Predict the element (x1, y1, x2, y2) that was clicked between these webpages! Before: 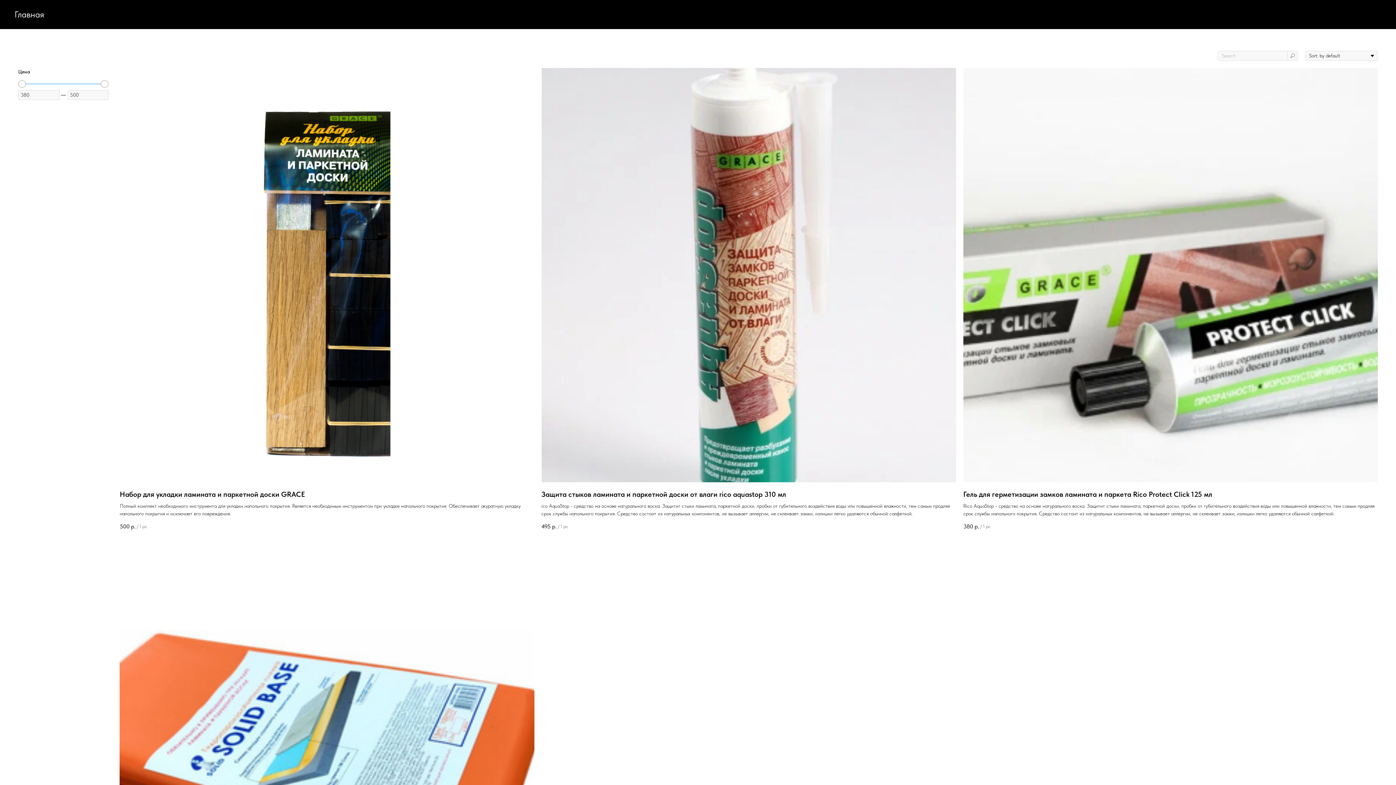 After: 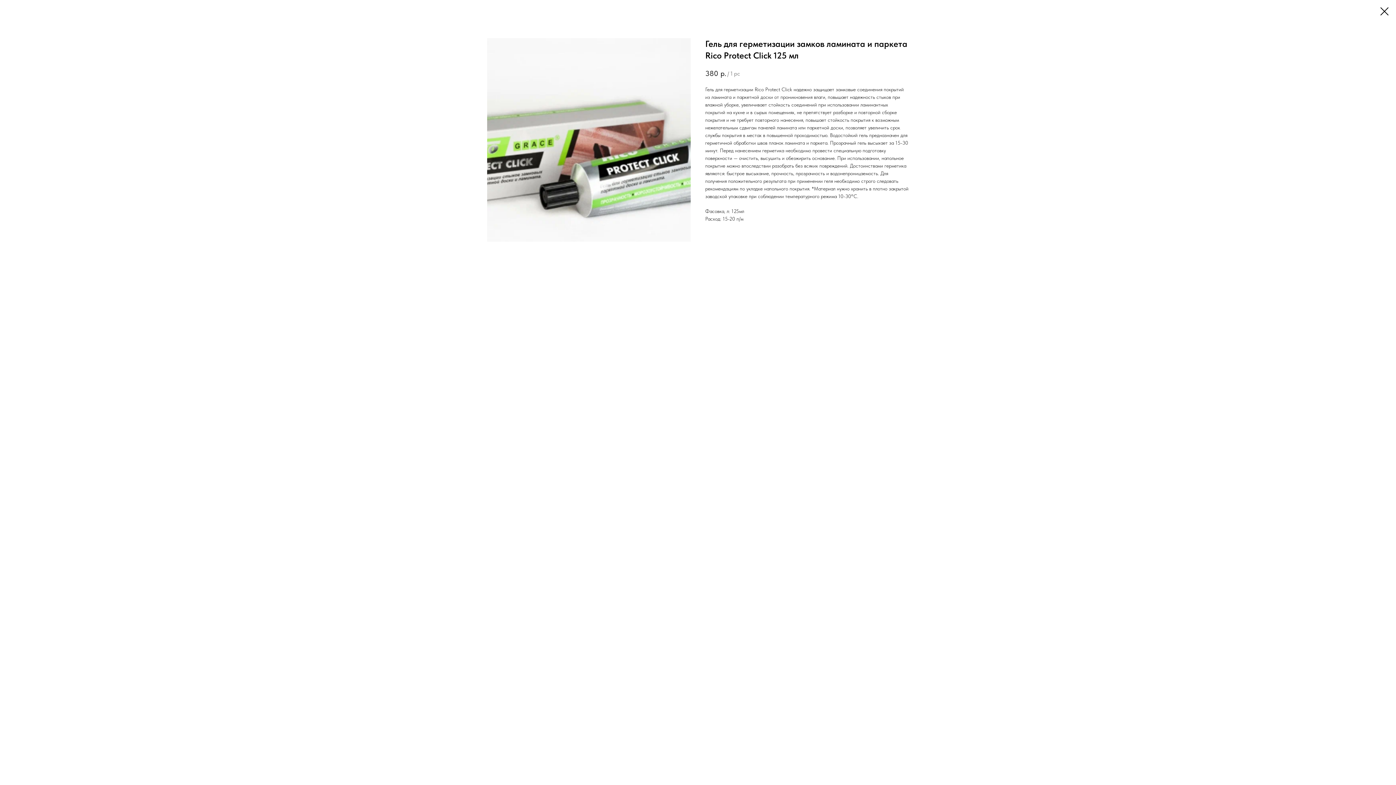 Action: bbox: (963, 68, 1378, 530) label: Гель для герметизации замков ламината и паркета Rico Protect Click 125 мл

Rico AquaStop - средство на основе натурального воска. Защитит стыки ламината, паркетной доски, пробки от губительного воздействия воды или повышенной влажности, тем самым продляя срок службы напольного покрытия. Средство состоит из натуральных компонентов, не вызывает аллергии, не склеивает замки, излишки легко удаляются обычной салфеткой.

380р./1 pc